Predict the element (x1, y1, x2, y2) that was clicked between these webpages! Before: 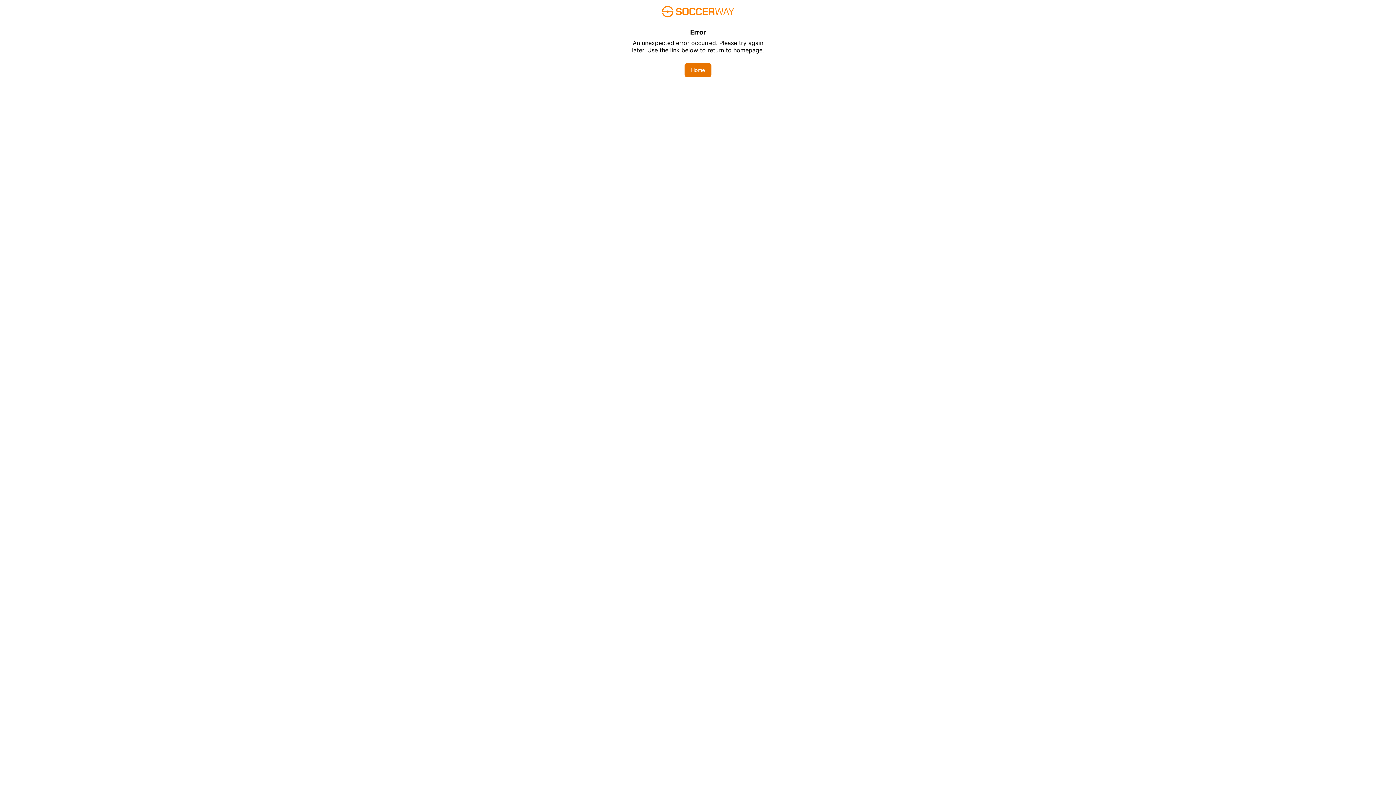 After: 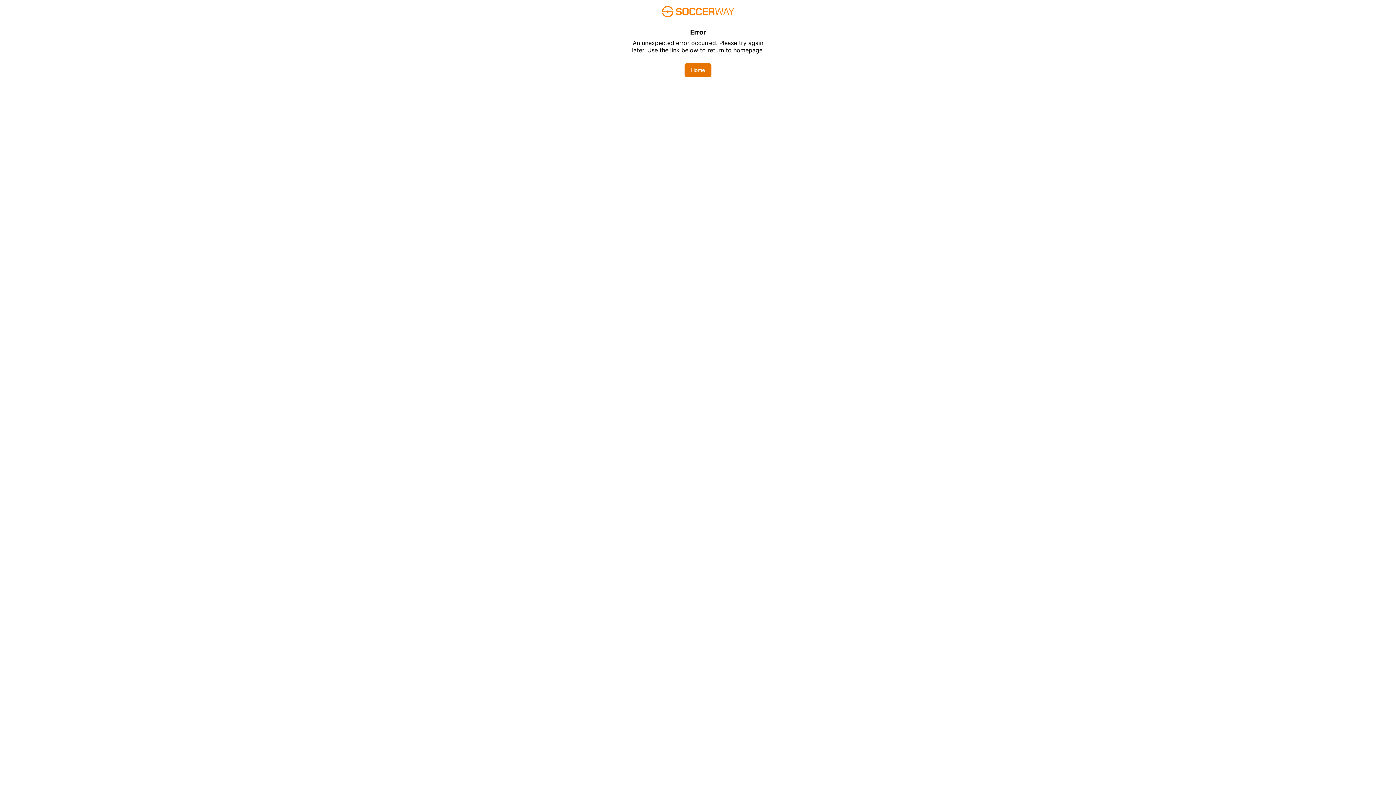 Action: label: Home bbox: (684, 62, 711, 77)